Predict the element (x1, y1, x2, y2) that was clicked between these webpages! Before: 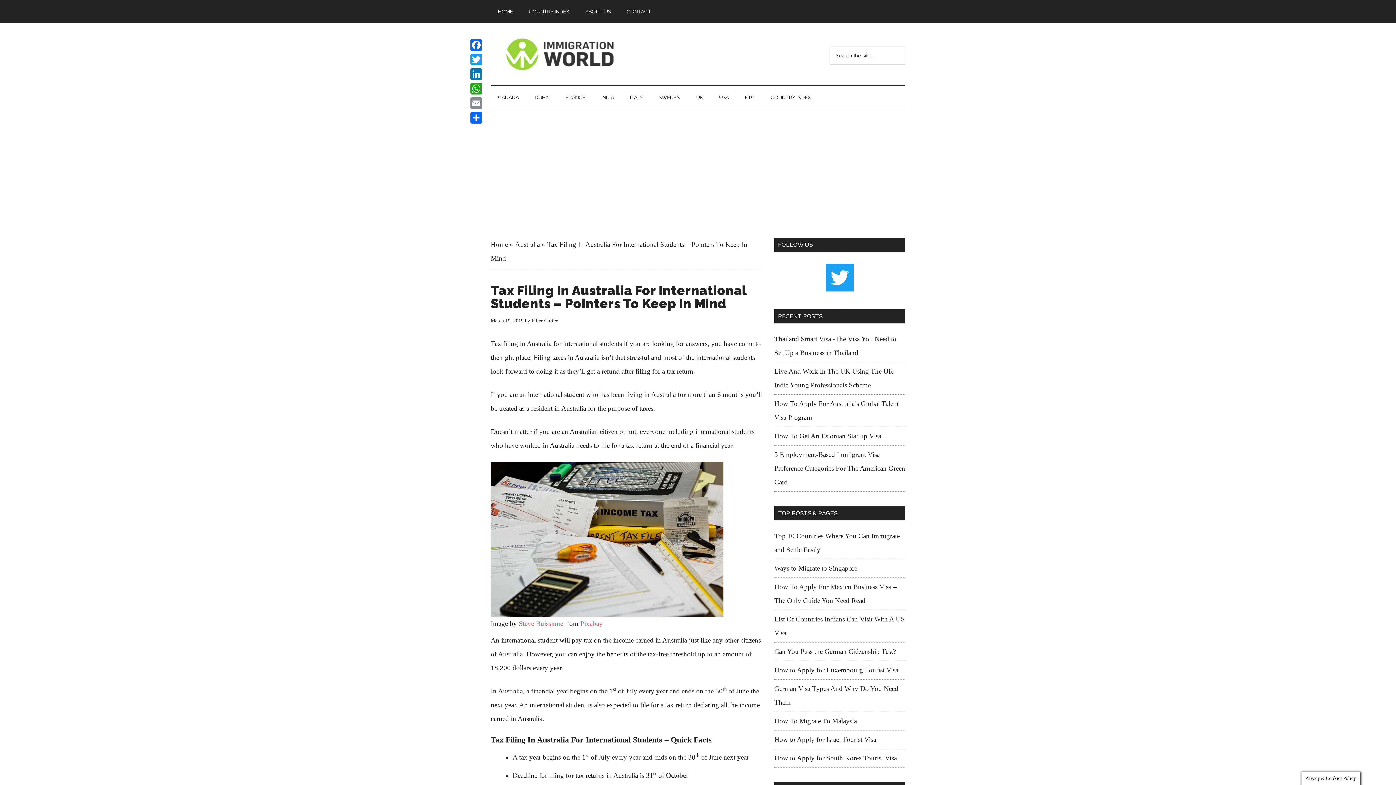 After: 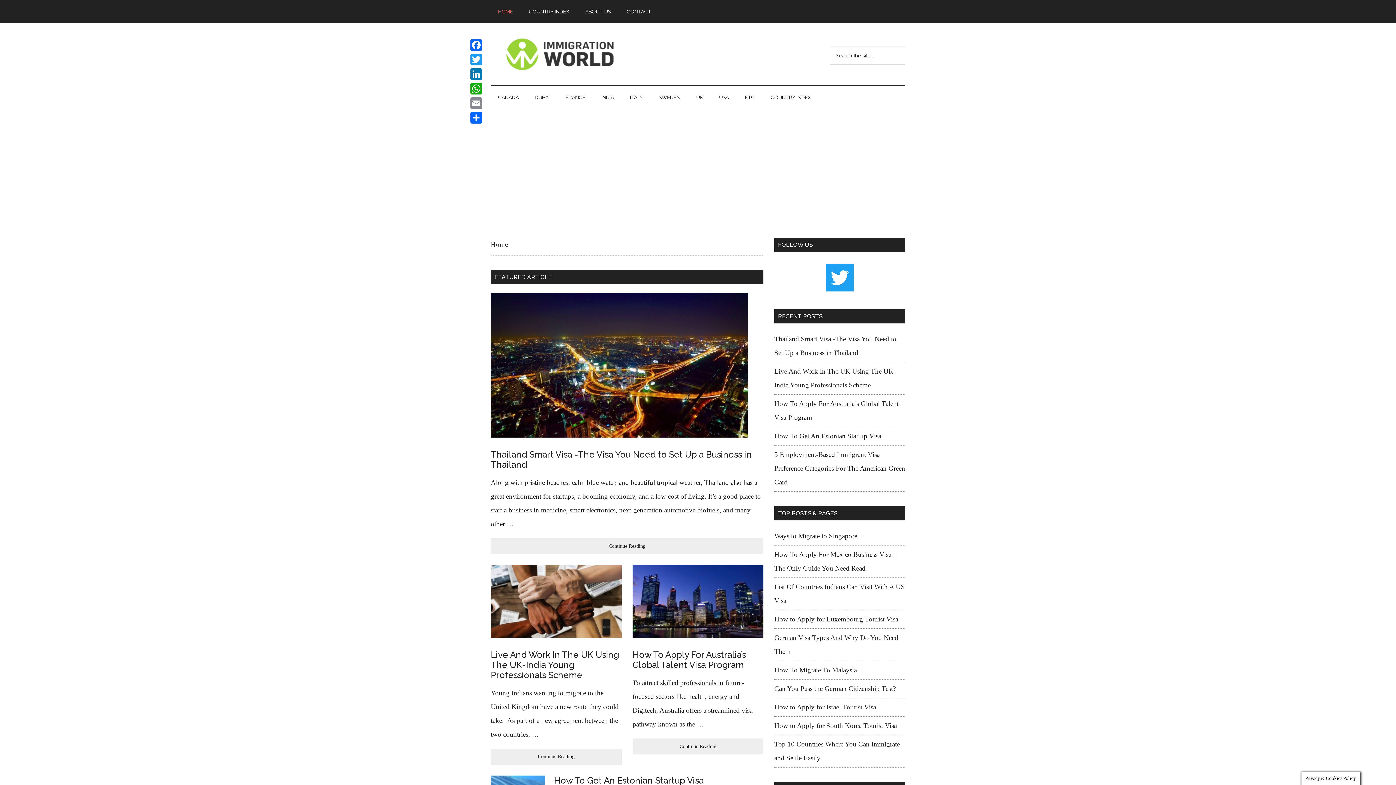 Action: label: Immigration World bbox: (490, 37, 629, 70)